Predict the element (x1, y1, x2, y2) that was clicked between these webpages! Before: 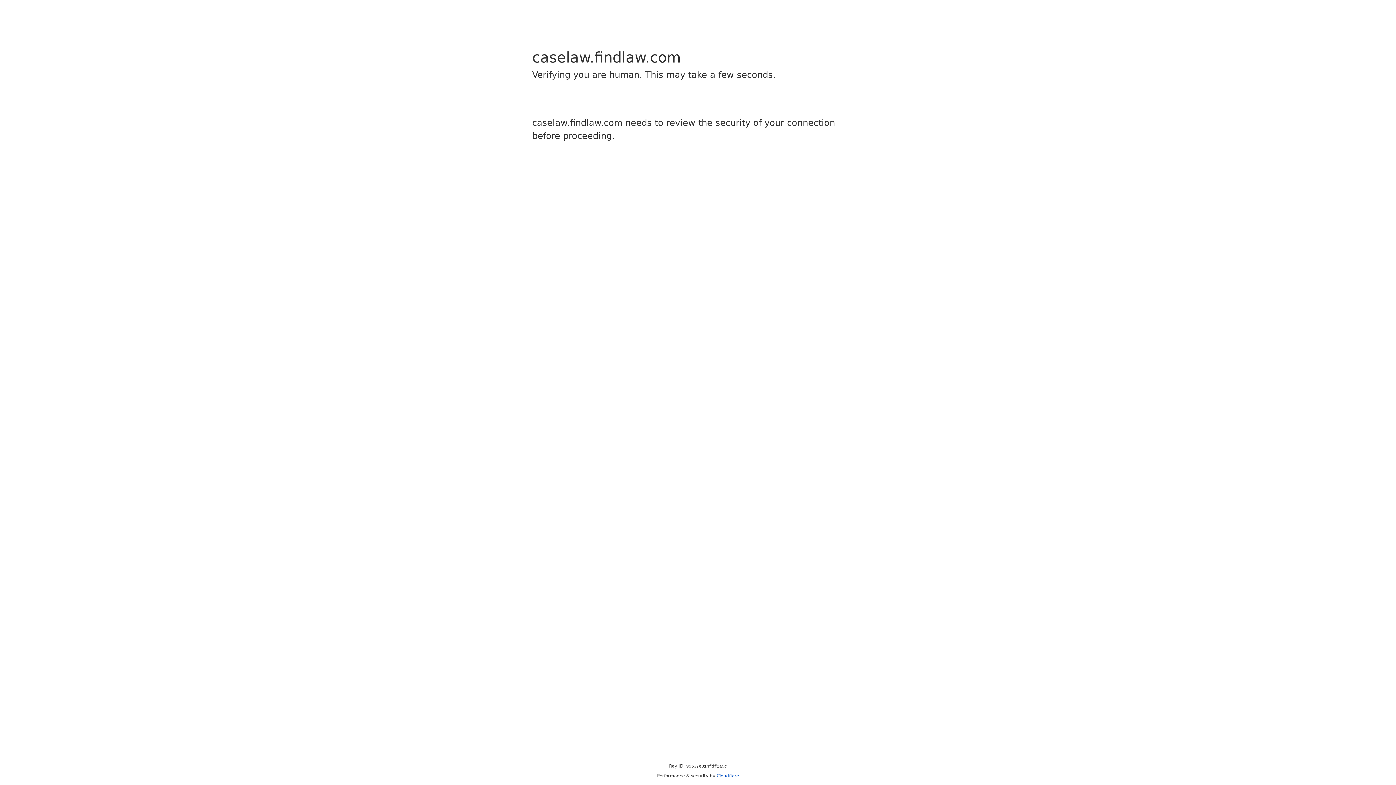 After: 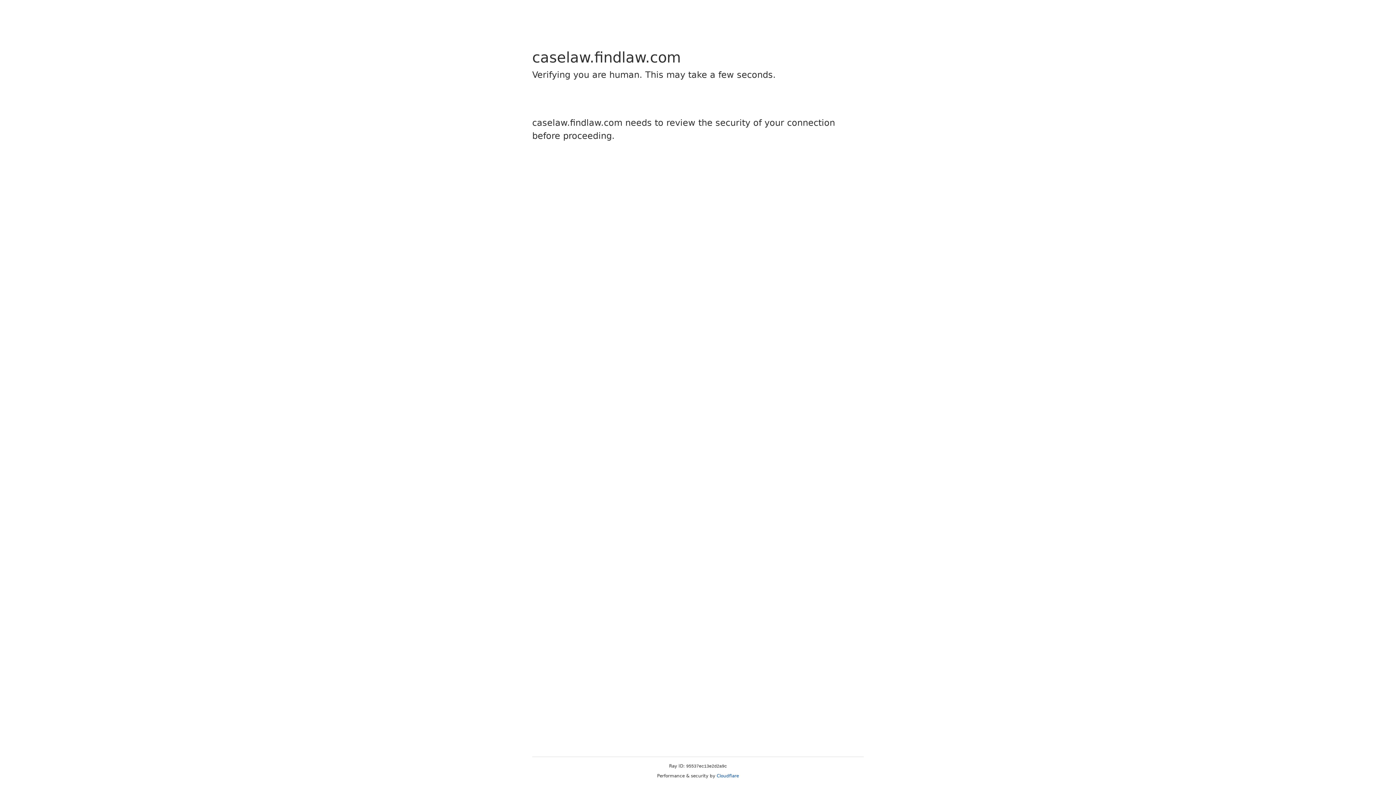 Action: bbox: (716, 773, 739, 778) label: Cloudflare